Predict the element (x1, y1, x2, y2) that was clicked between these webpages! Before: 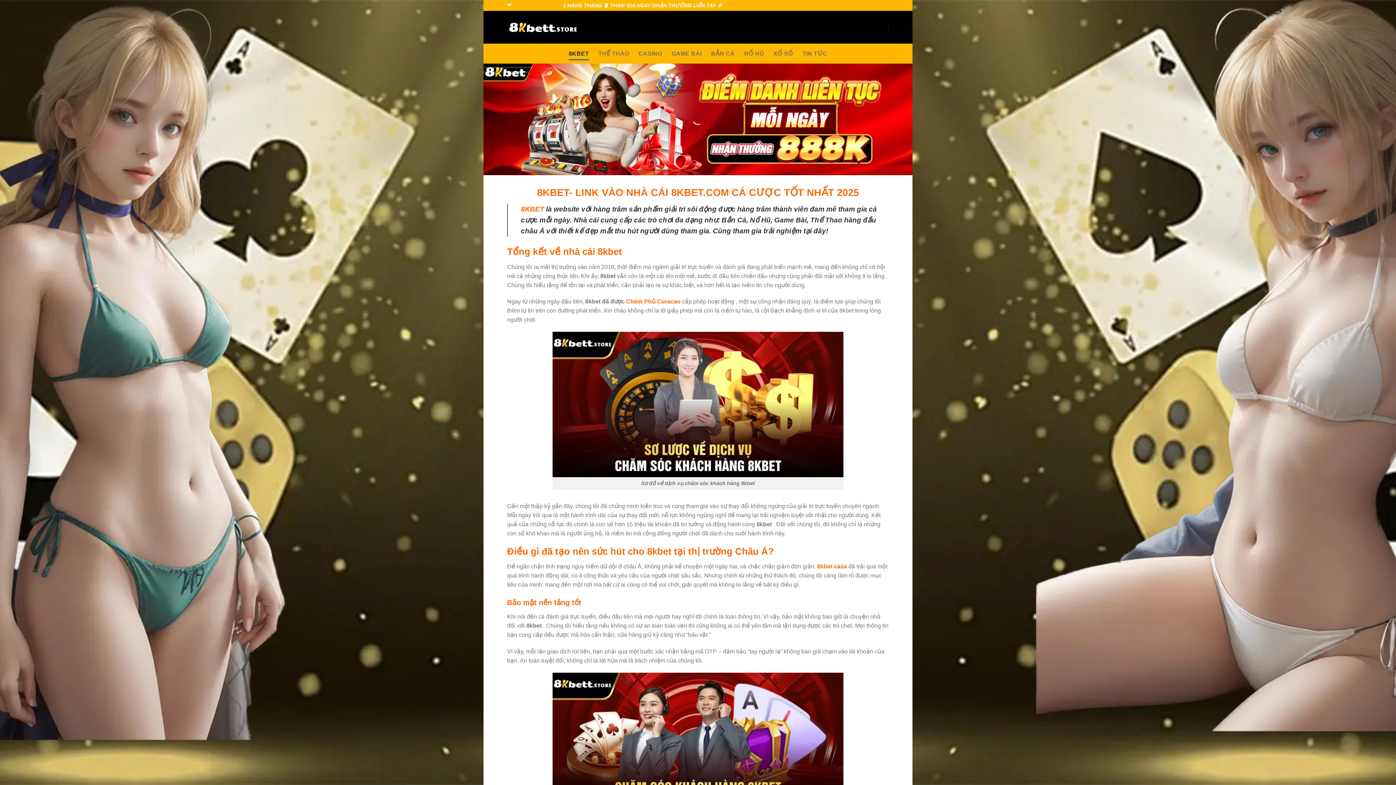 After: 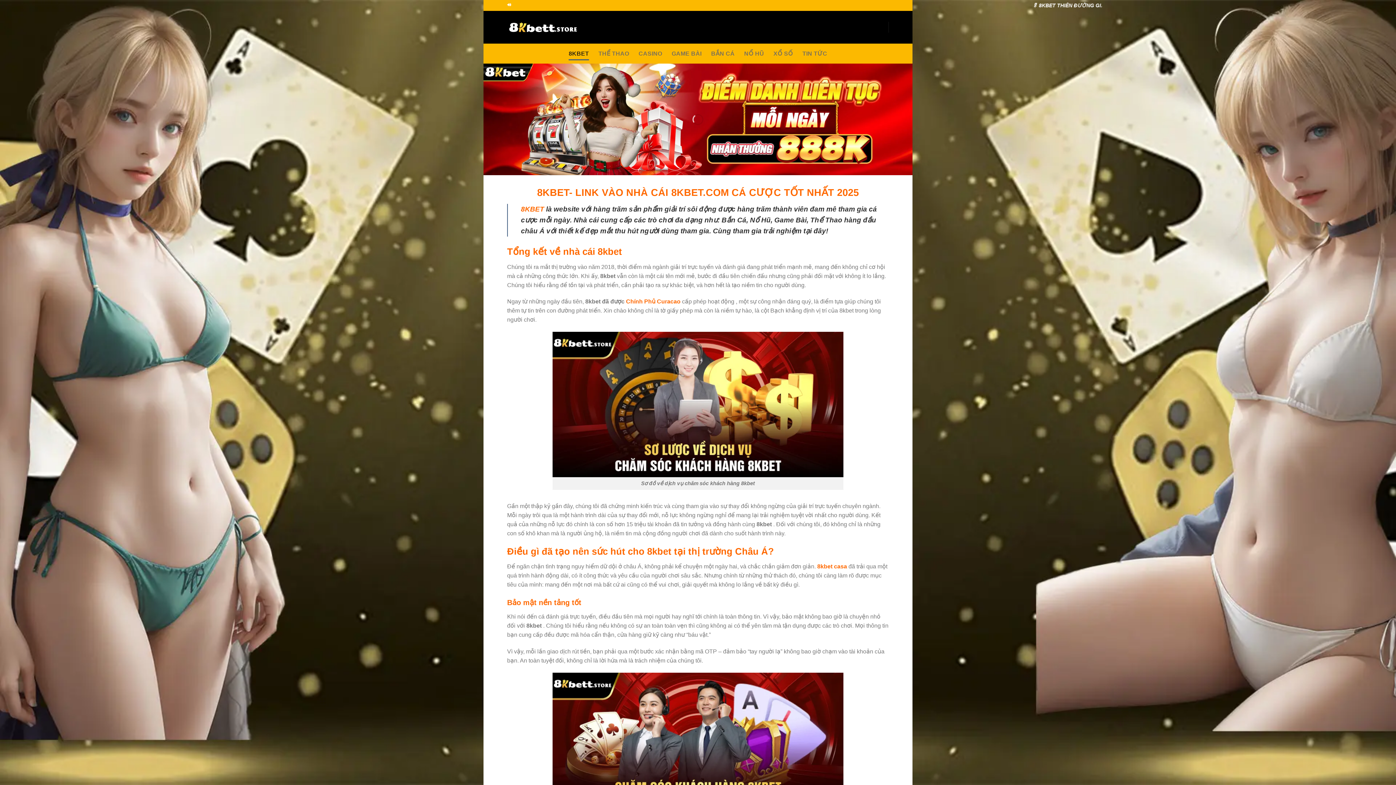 Action: label: 8kbet casa  bbox: (817, 563, 848, 569)